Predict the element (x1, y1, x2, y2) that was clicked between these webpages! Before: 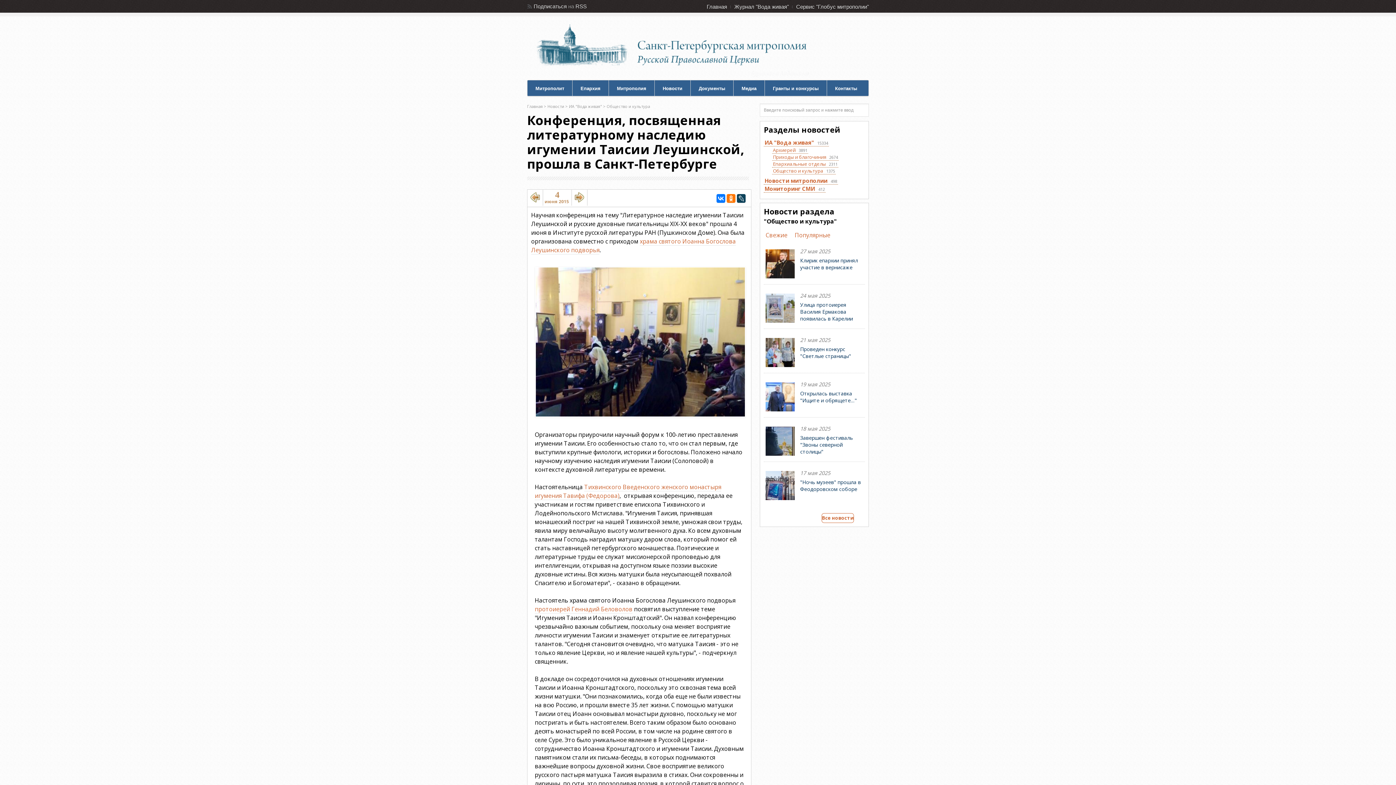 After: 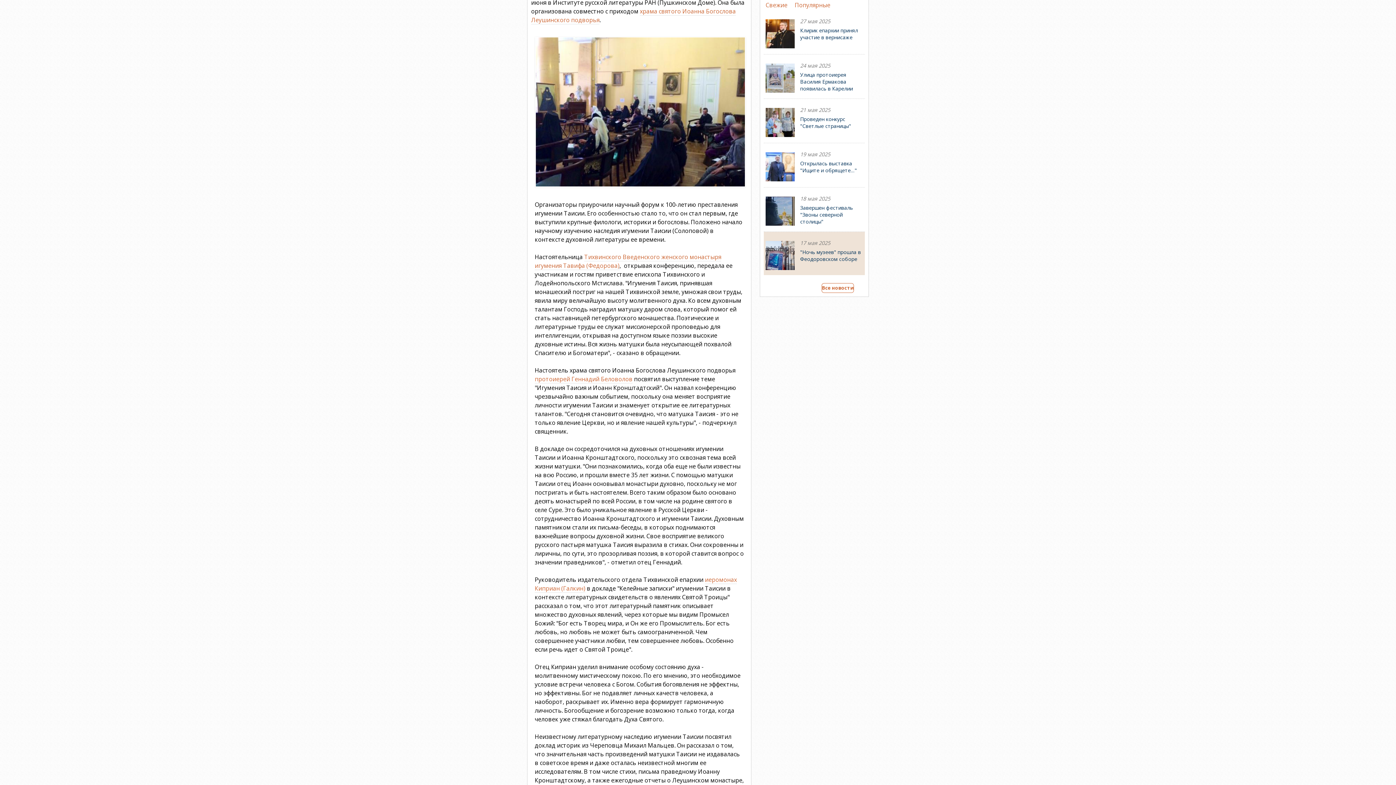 Action: label: Свежие bbox: (765, 230, 787, 239)